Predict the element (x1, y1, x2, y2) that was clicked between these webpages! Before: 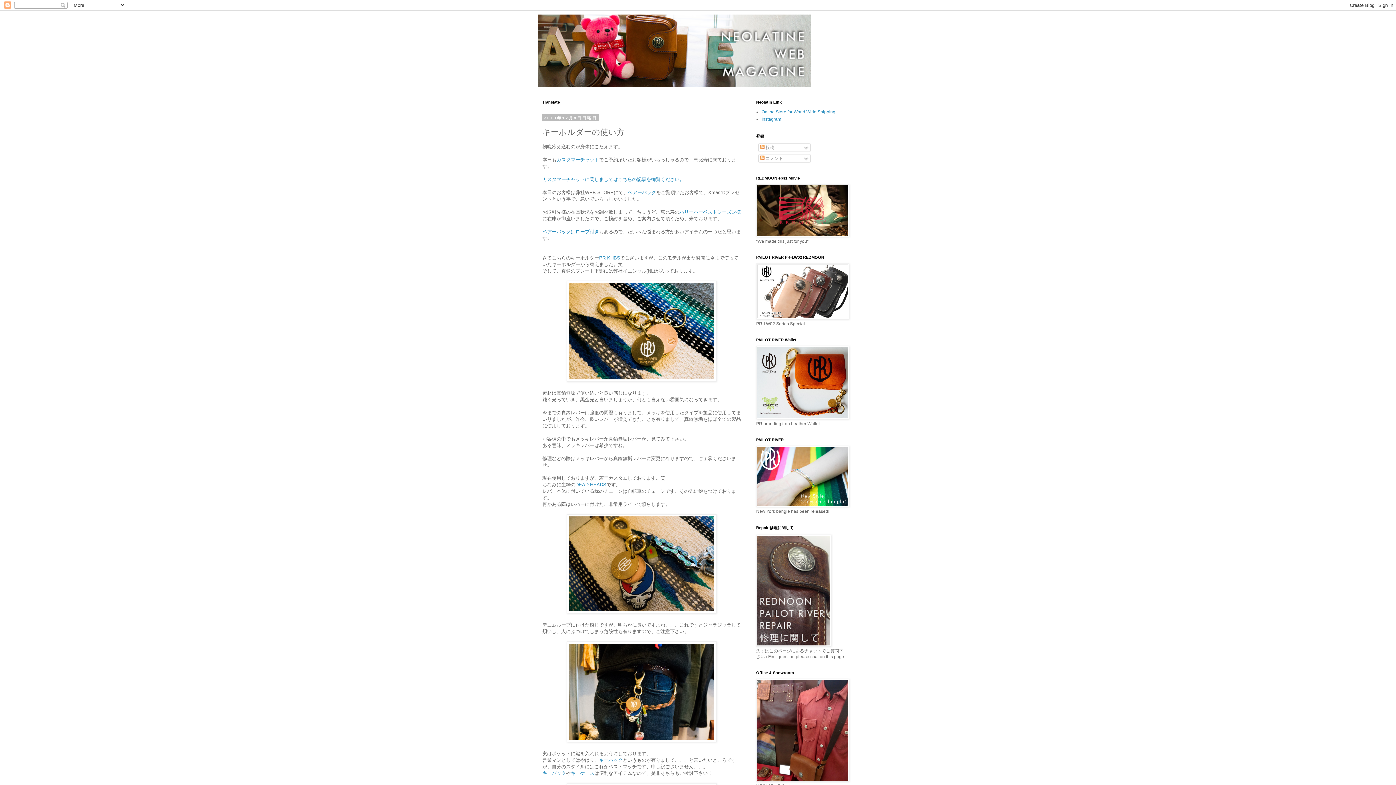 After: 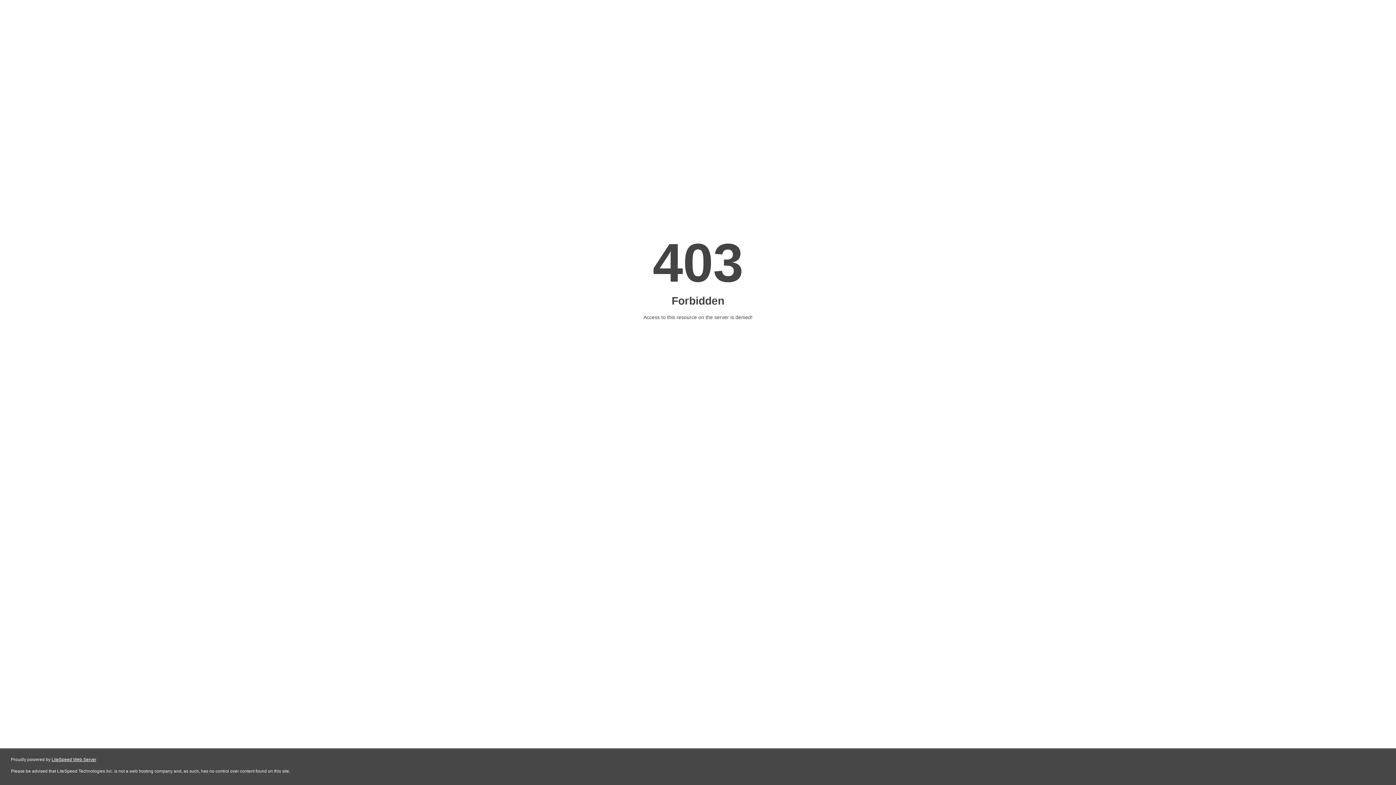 Action: bbox: (761, 109, 835, 114) label: Online Store for World Wide Shipping